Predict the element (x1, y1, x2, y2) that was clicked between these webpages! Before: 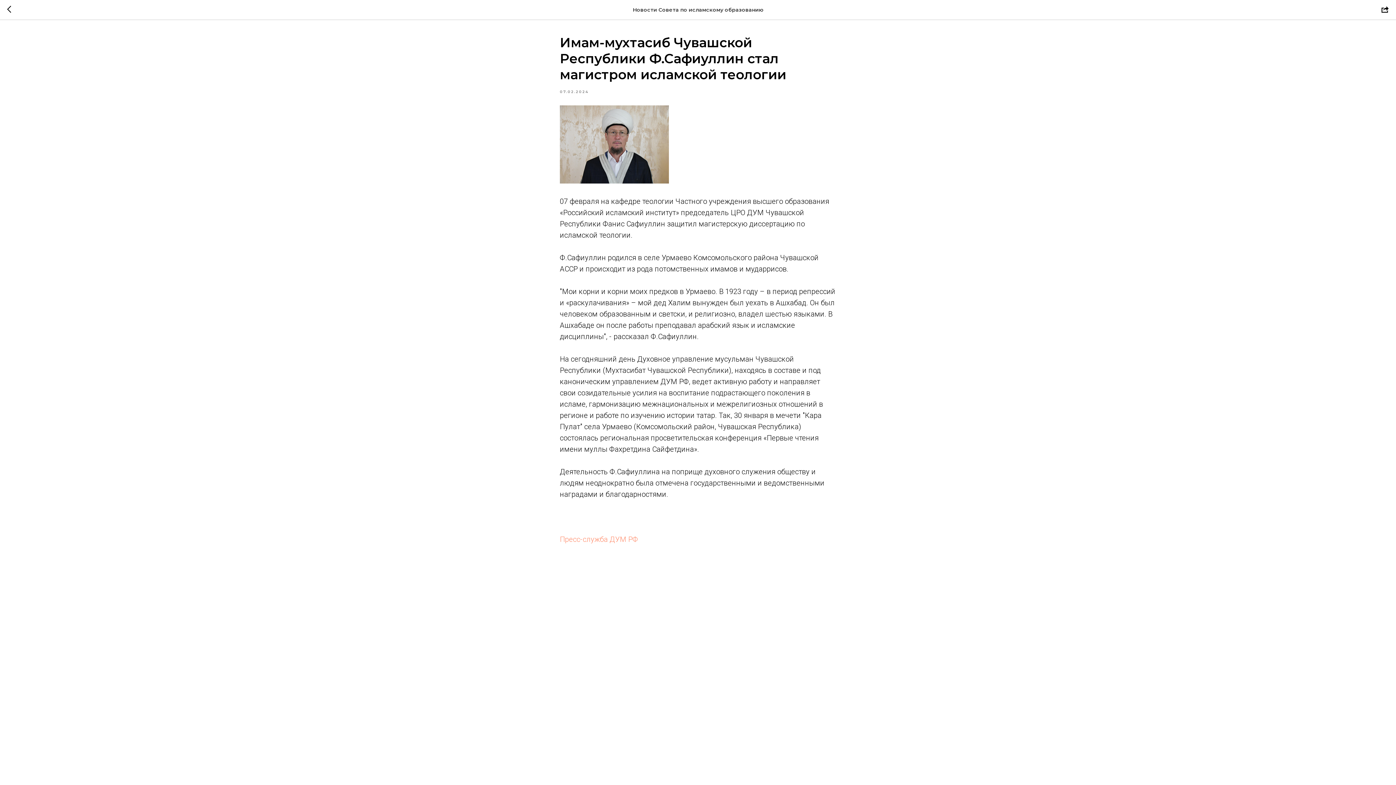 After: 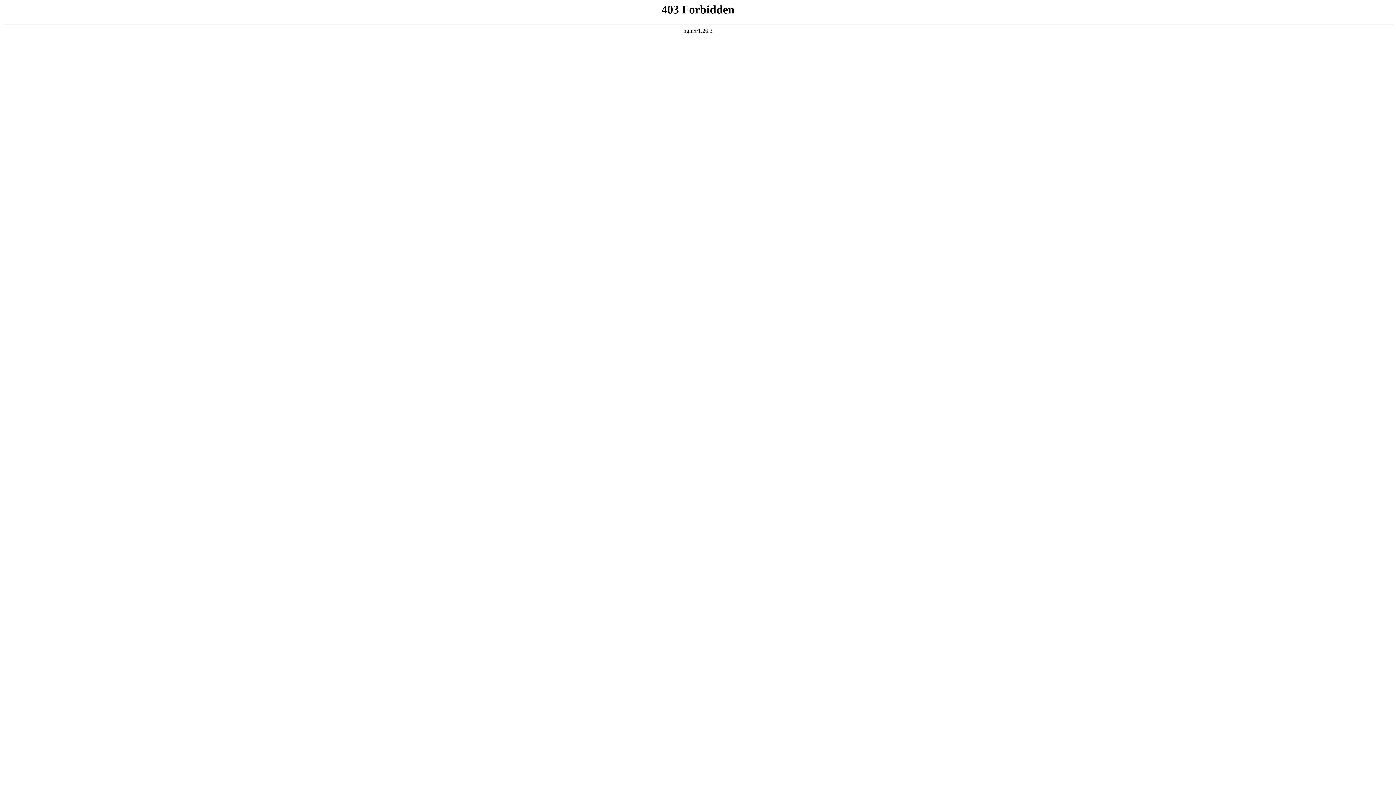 Action: bbox: (560, 535, 638, 544) label: Пресс-служба ДУМ РФ